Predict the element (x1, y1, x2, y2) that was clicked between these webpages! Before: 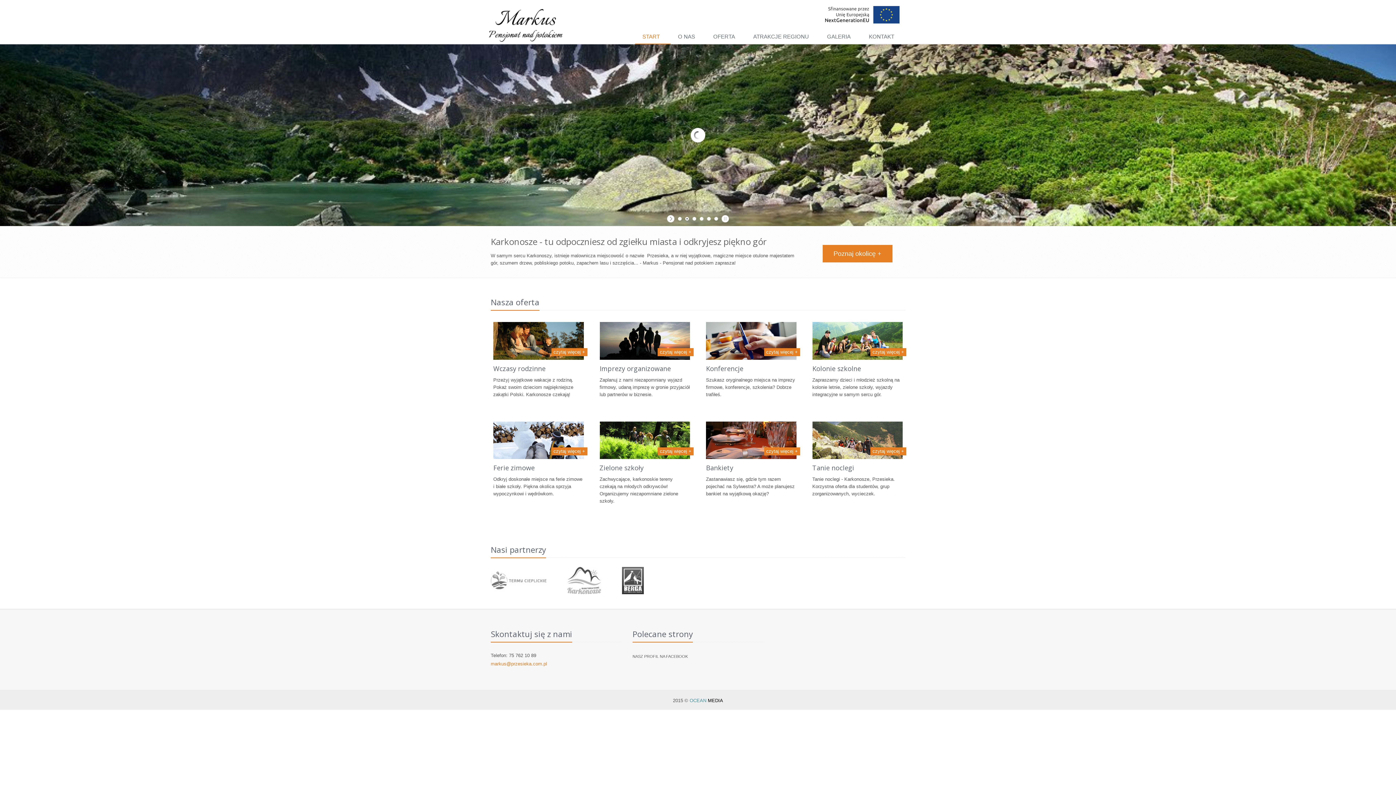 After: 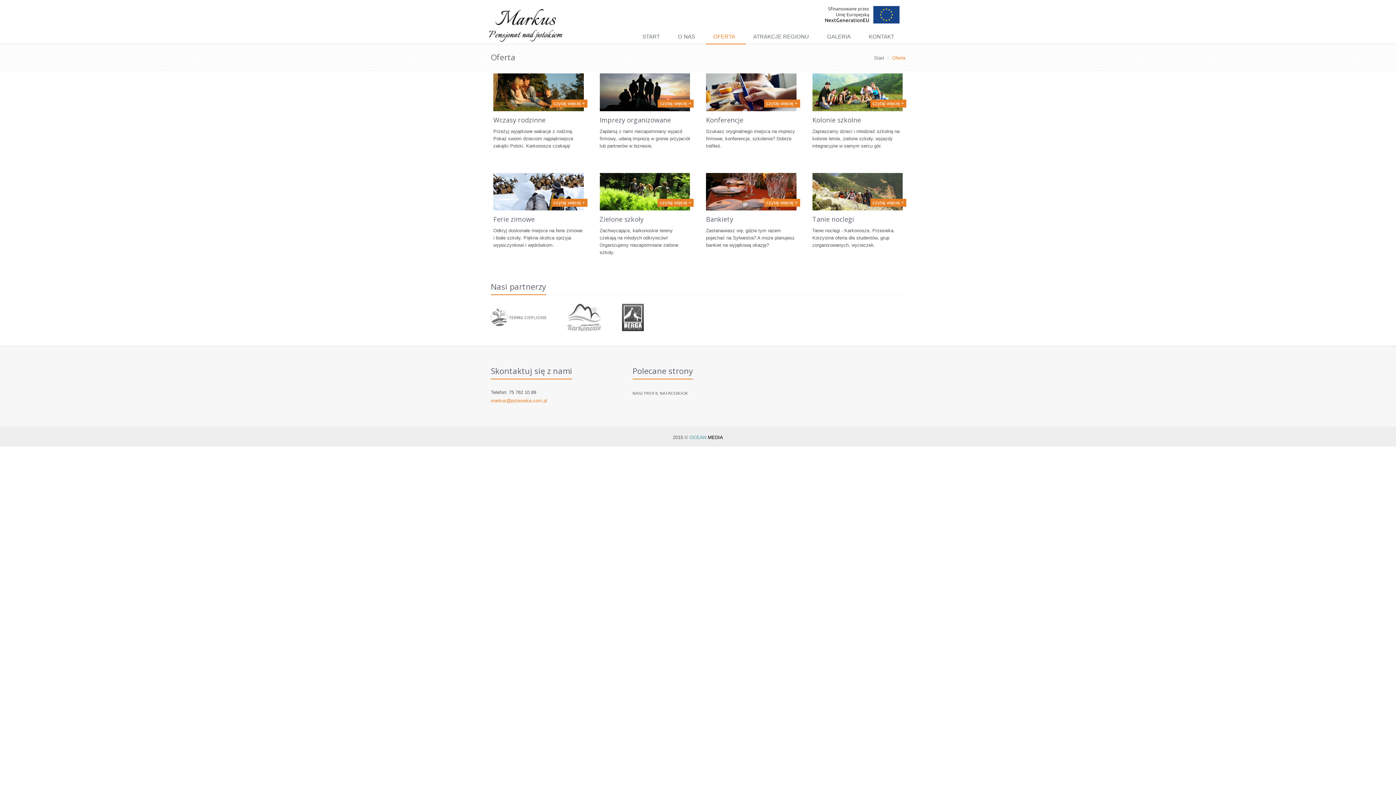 Action: label: OFERTA bbox: (706, 29, 746, 44)